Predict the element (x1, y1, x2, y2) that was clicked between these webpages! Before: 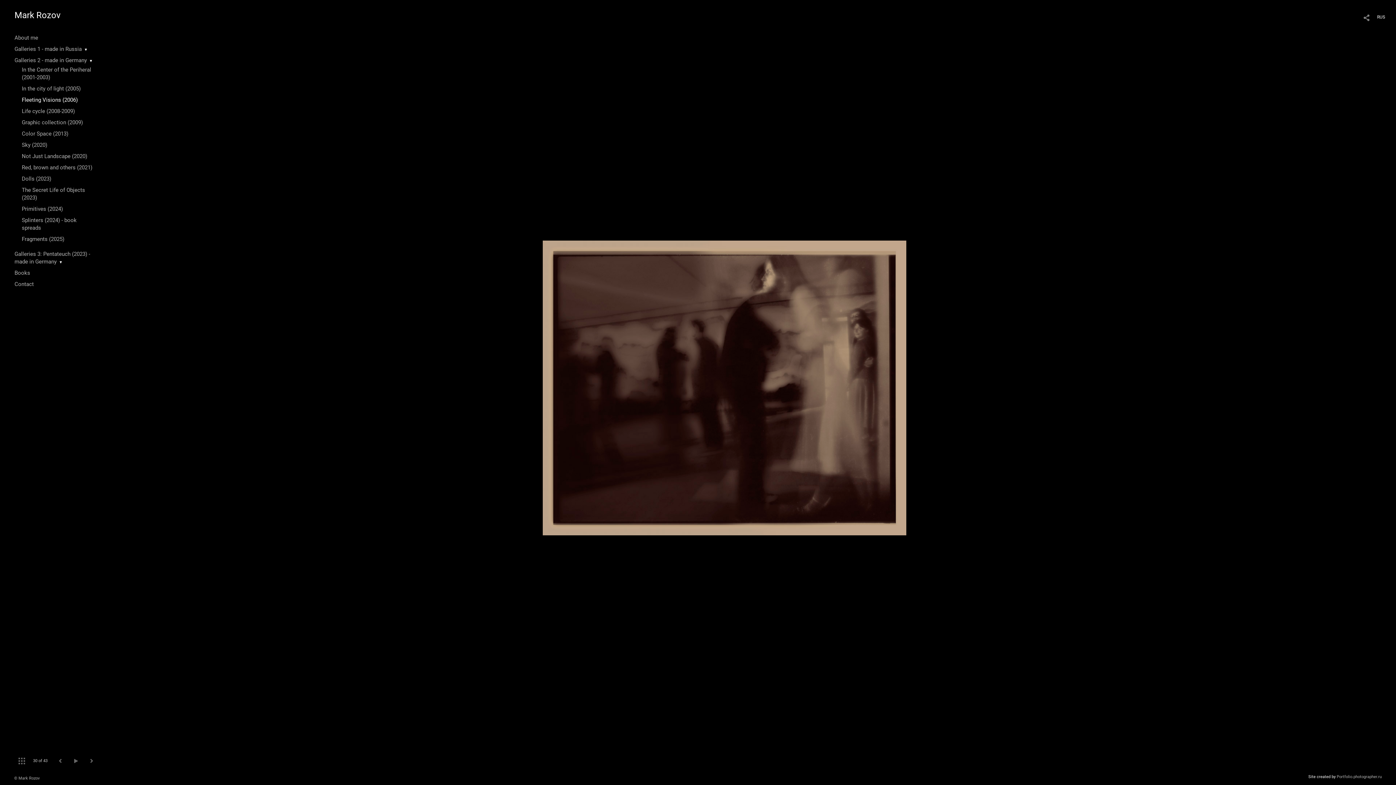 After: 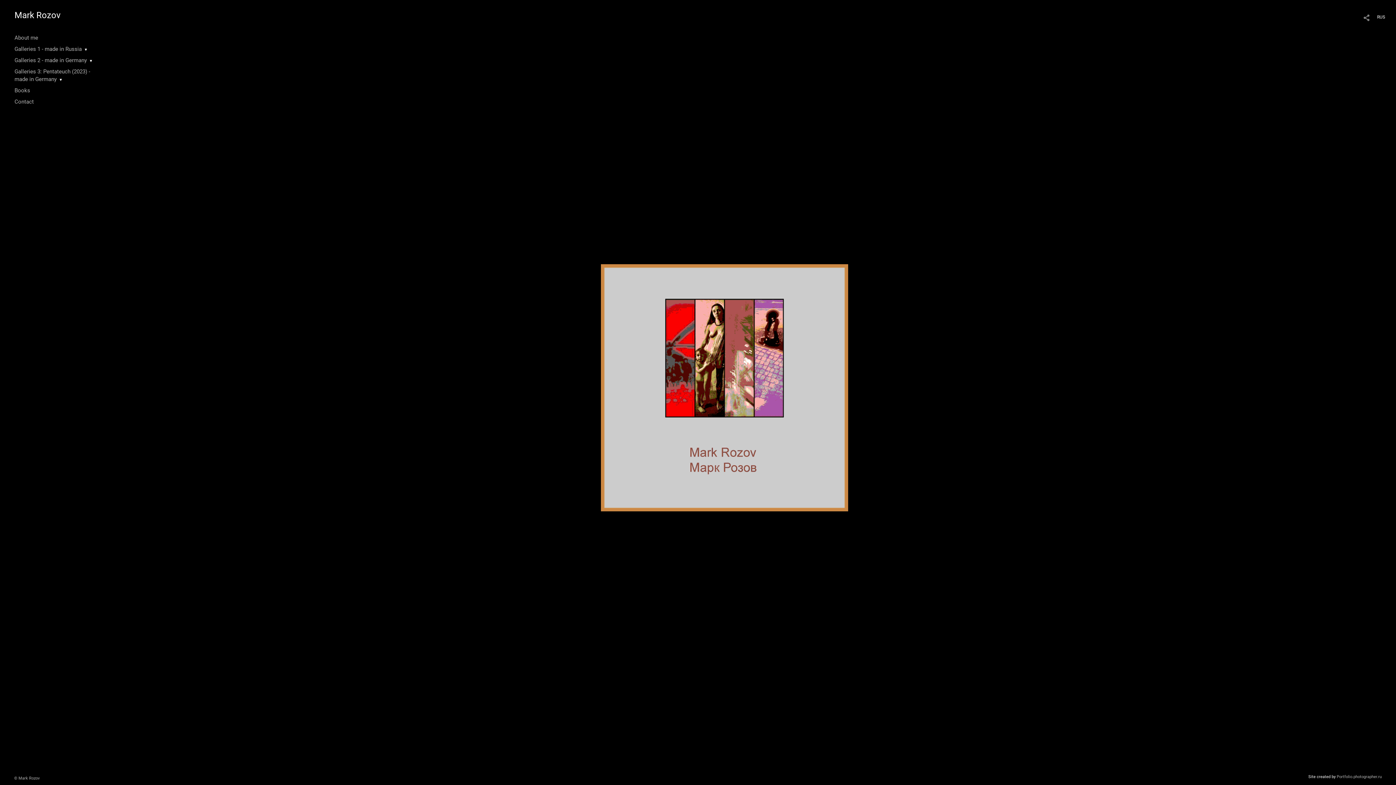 Action: bbox: (14, 776, 39, 781) label: © Mark Rozov